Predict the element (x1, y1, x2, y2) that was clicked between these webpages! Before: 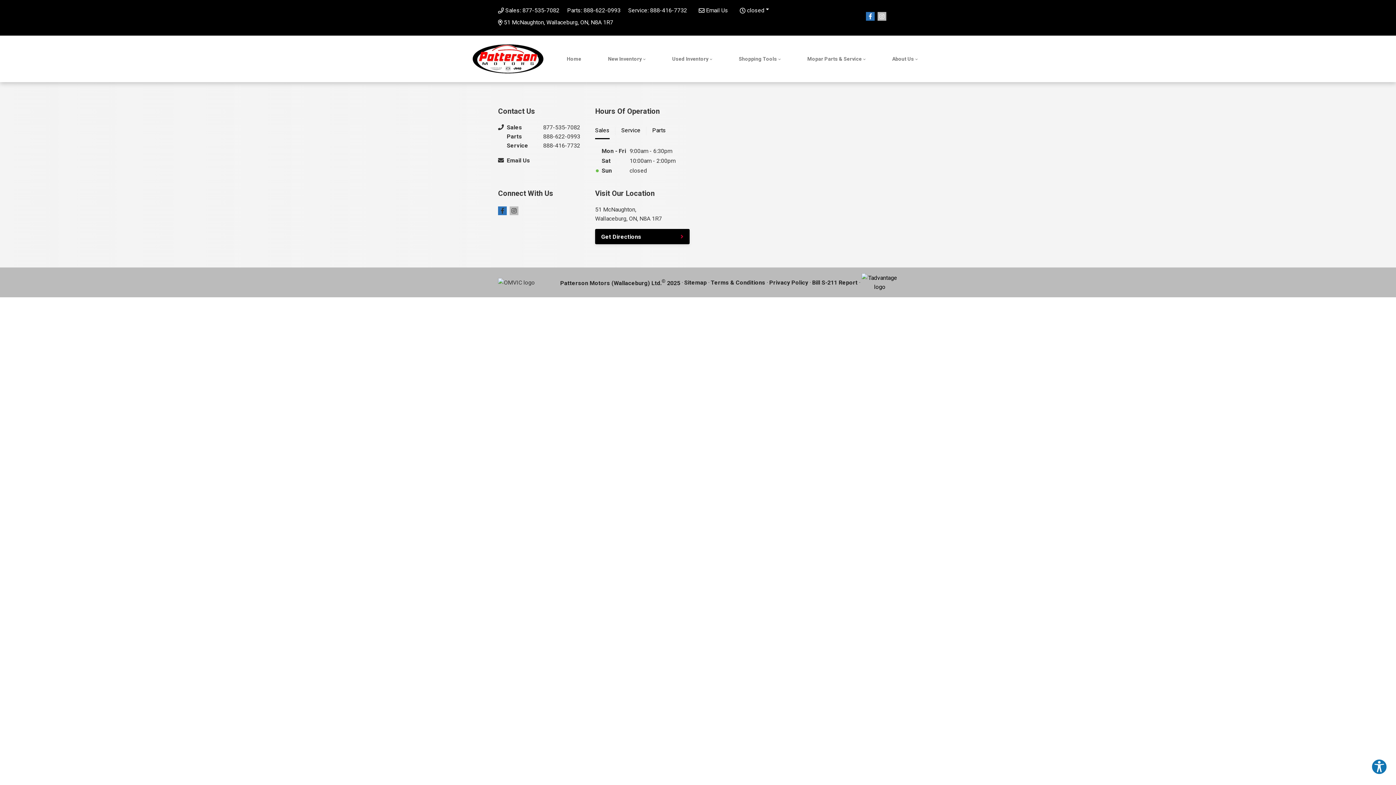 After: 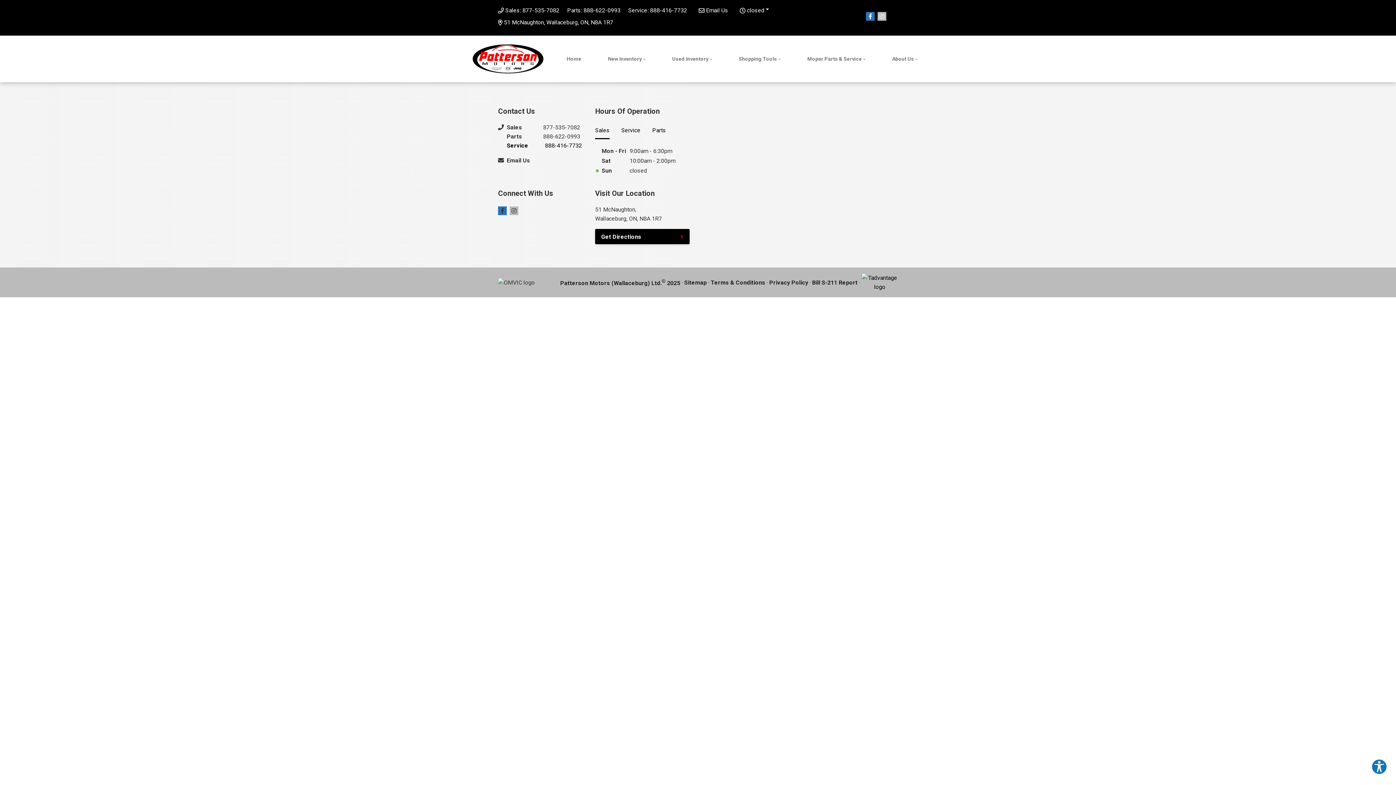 Action: label: Service
888-416-7732 bbox: (506, 141, 595, 150)